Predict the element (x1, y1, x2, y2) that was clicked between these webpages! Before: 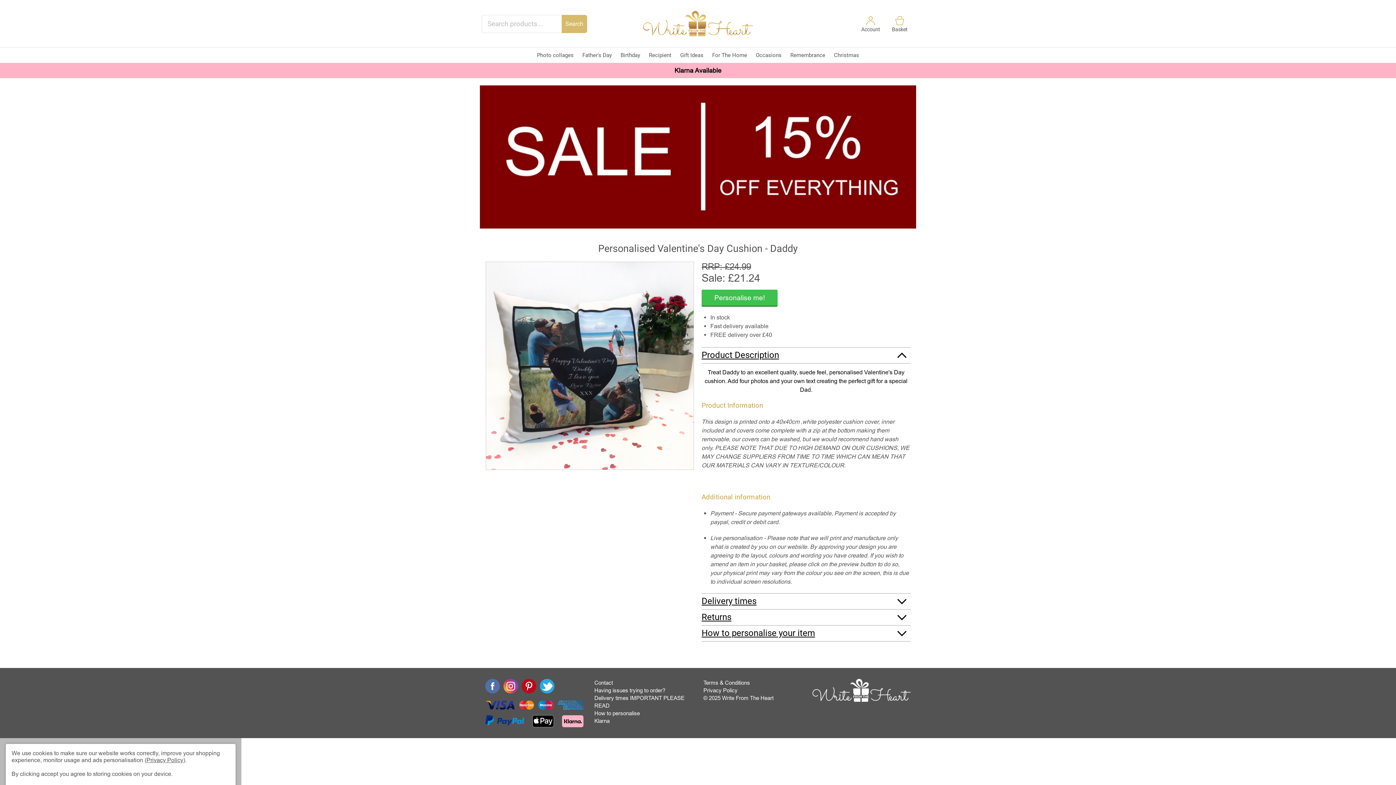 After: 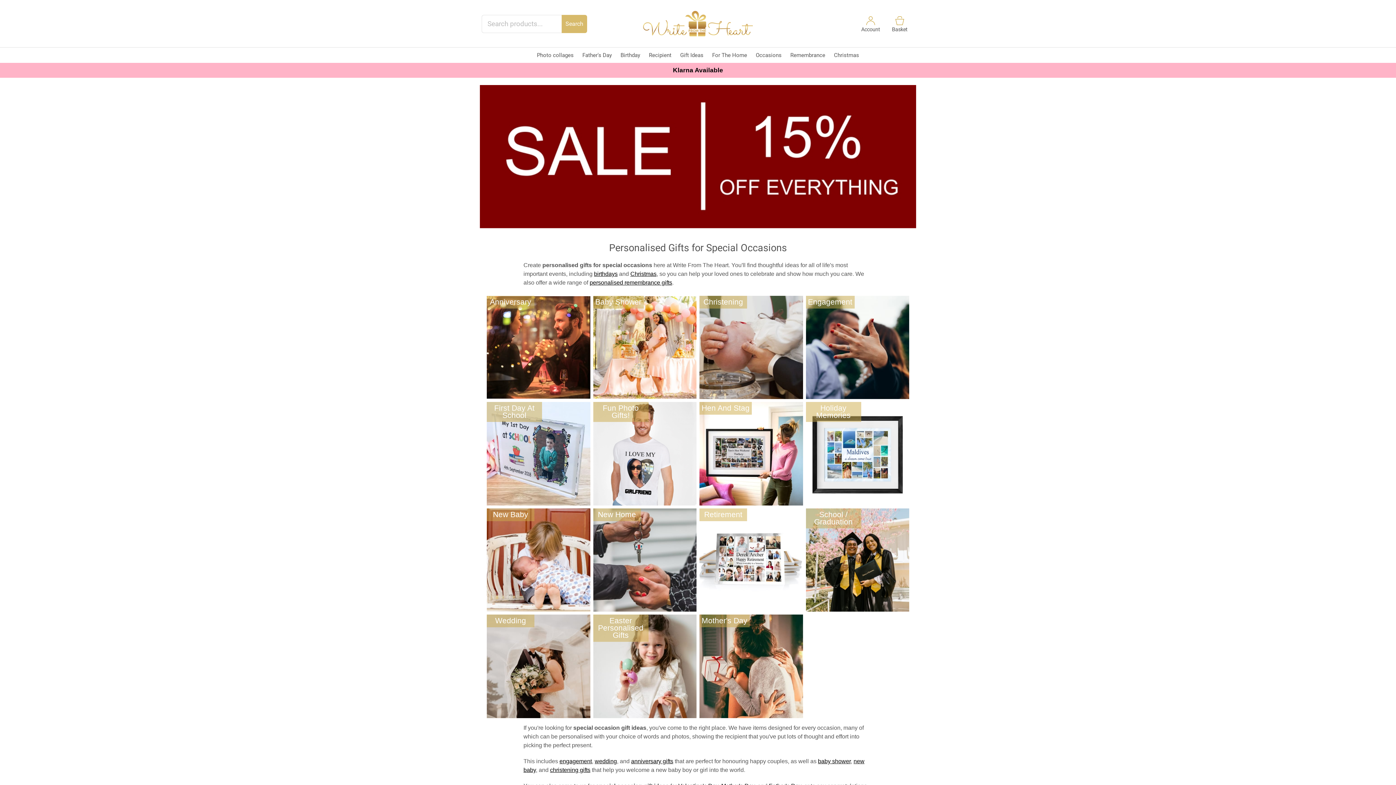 Action: label: Occasions bbox: (751, 47, 786, 62)